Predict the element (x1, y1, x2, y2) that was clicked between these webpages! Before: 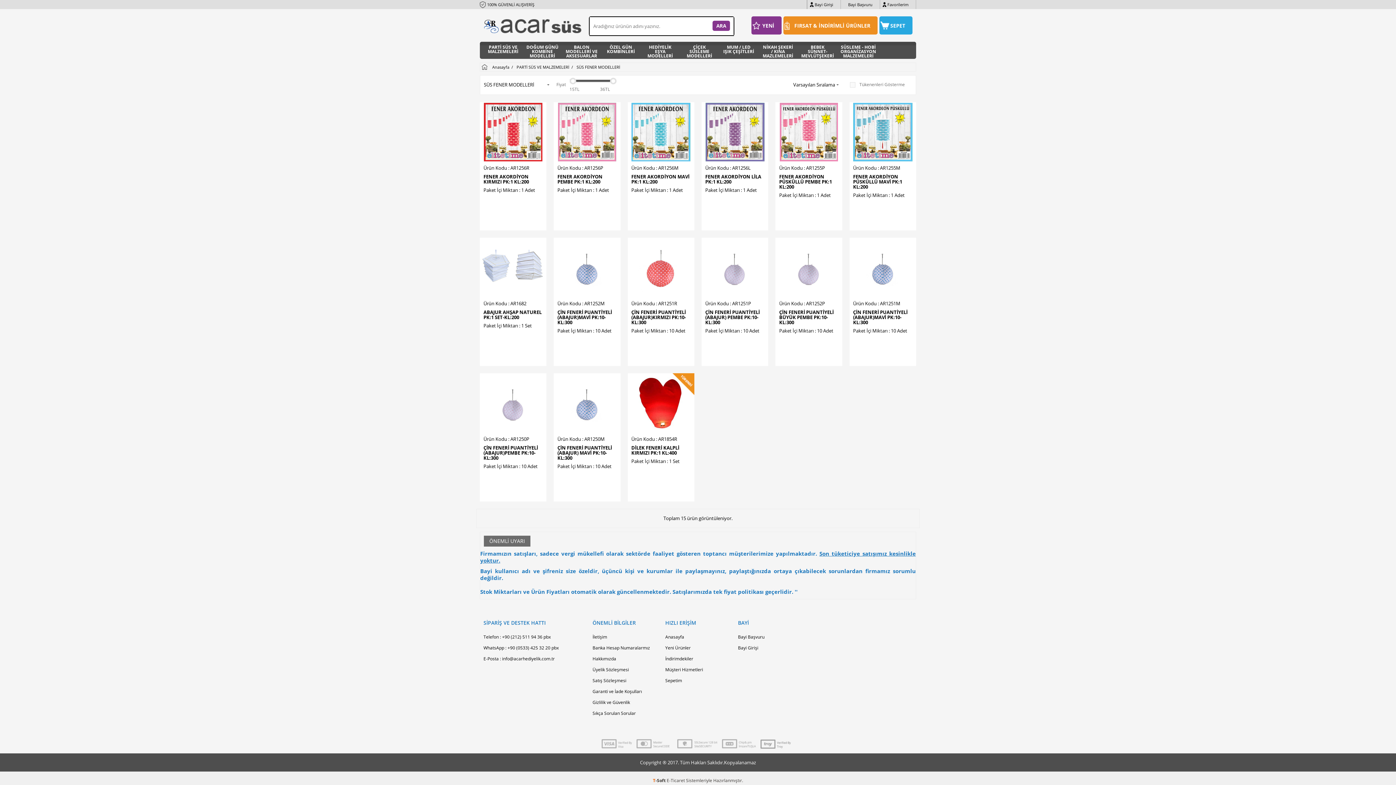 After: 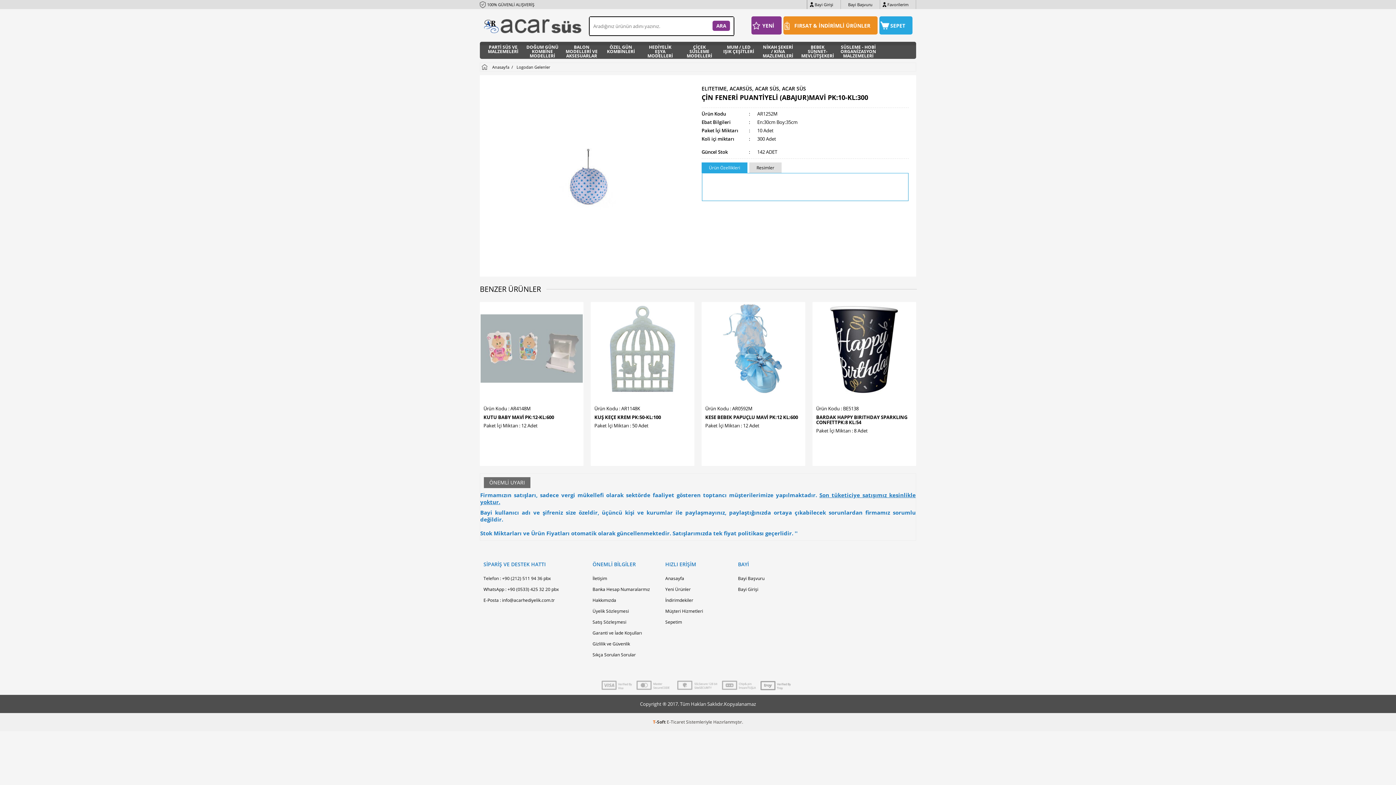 Action: bbox: (553, 237, 620, 297)